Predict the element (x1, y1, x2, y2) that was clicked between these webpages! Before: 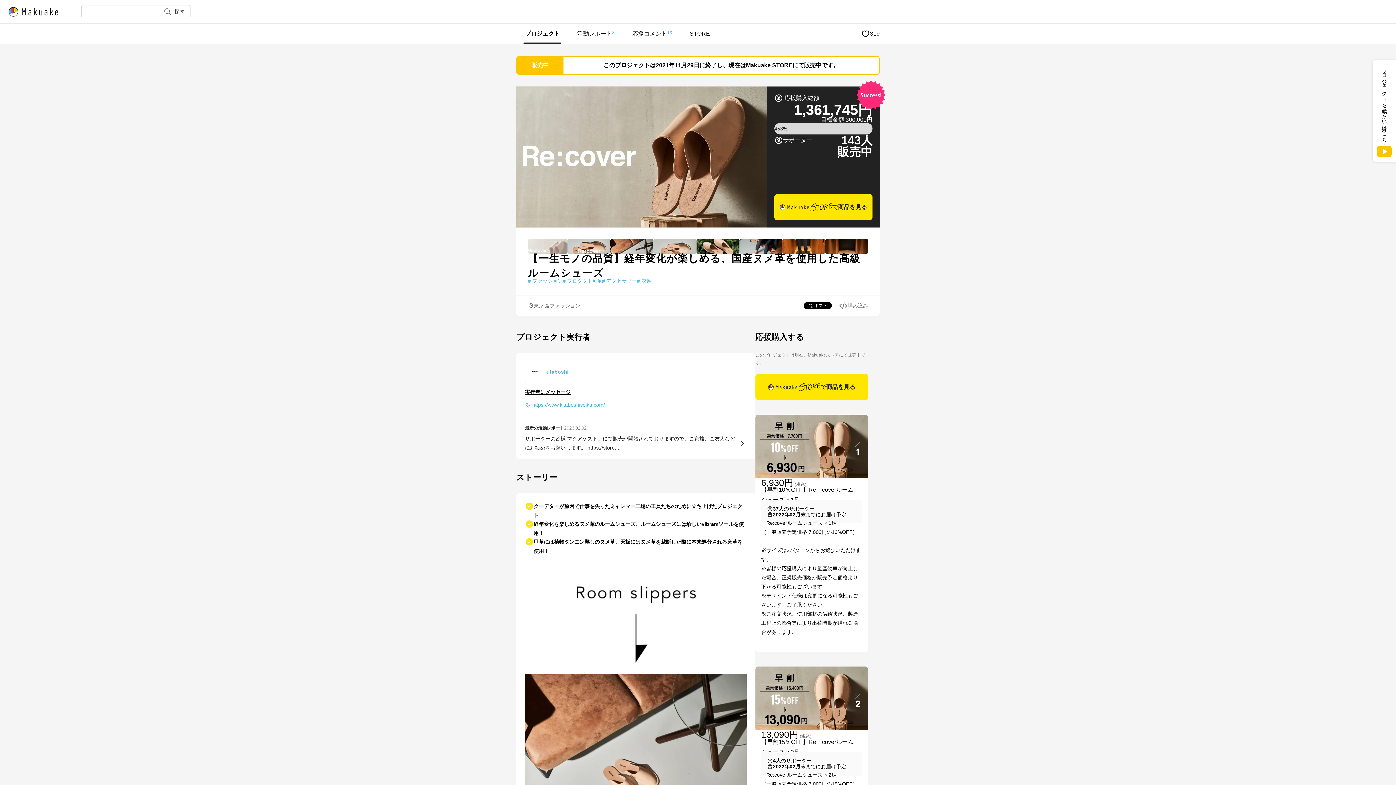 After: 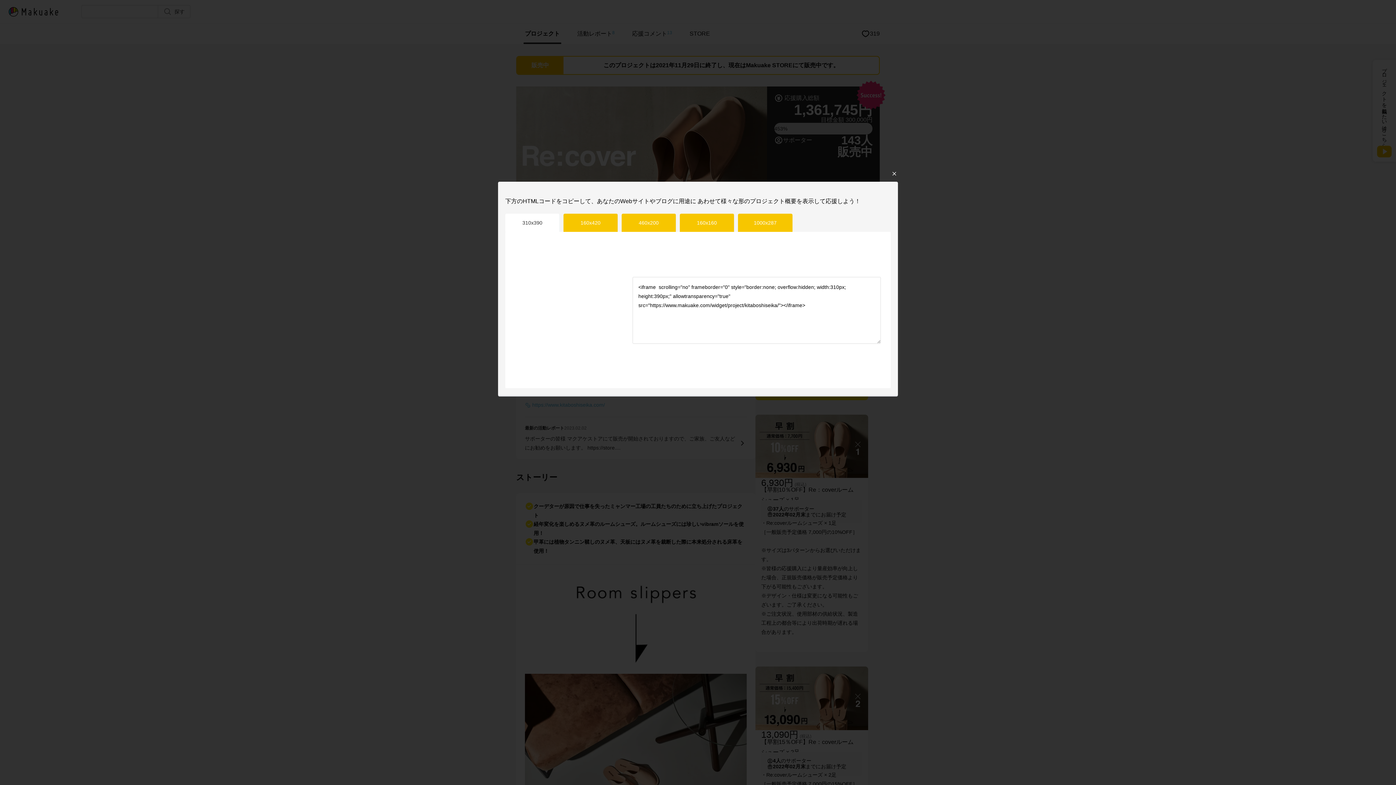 Action: bbox: (839, 301, 868, 310) label: 埋め込み